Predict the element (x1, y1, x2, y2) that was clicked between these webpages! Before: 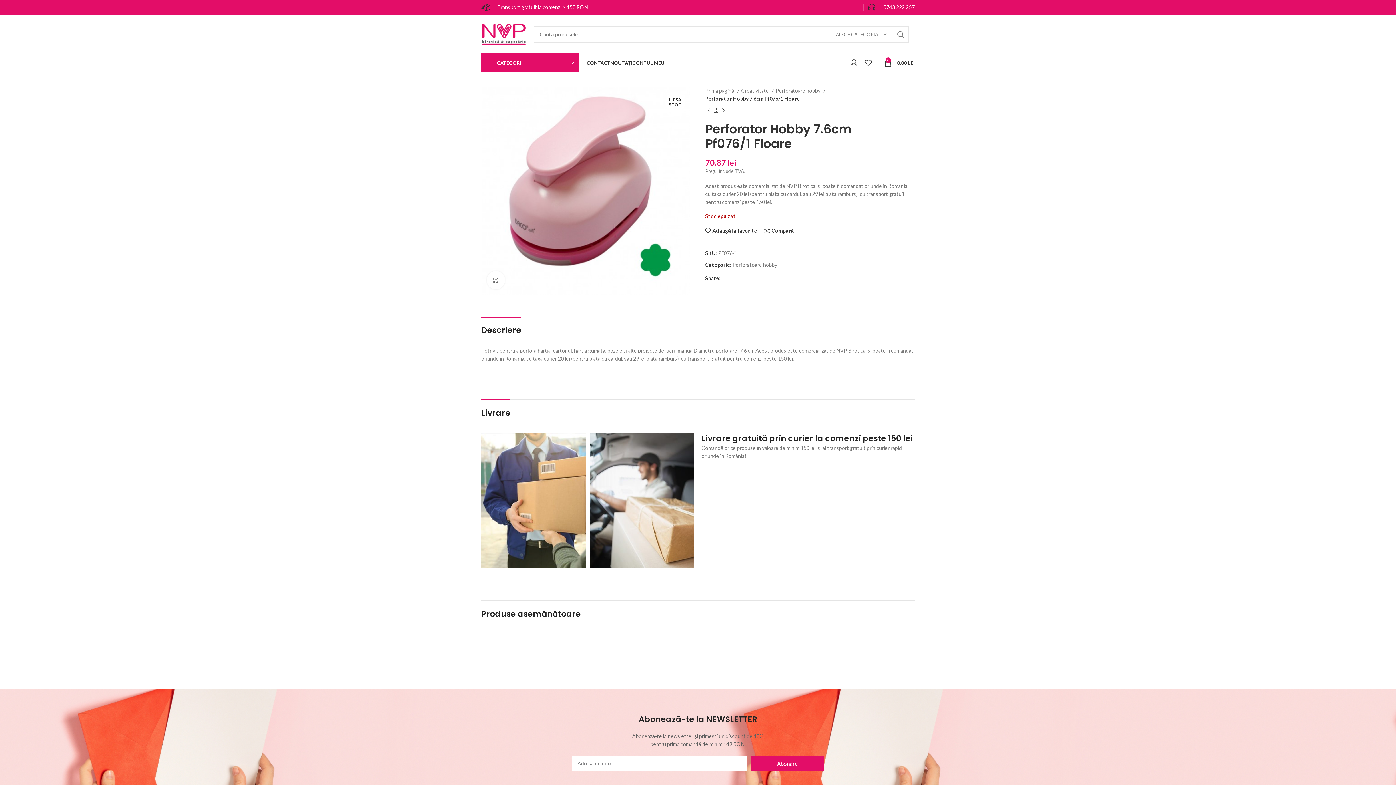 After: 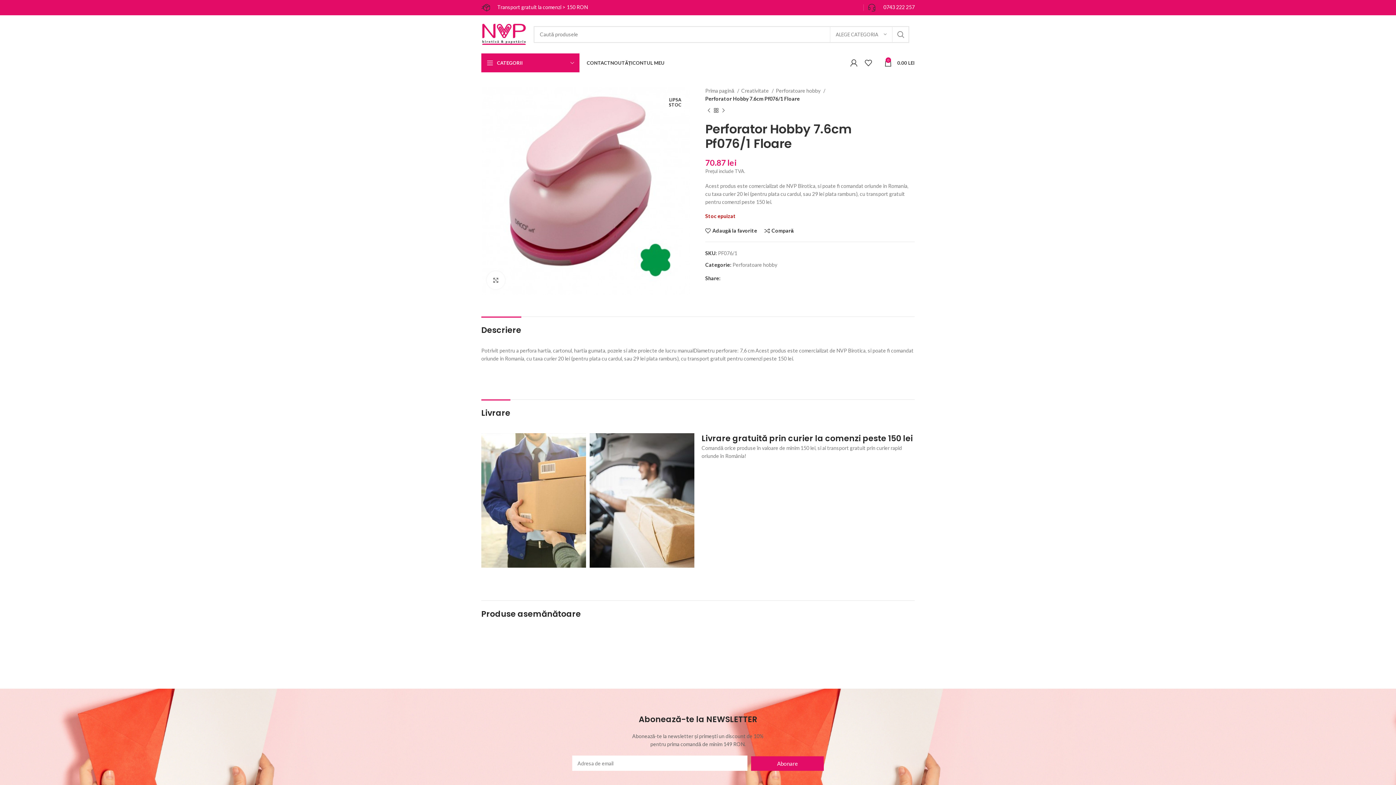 Action: bbox: (855, 5, 860, 9) label: Pinterest social link